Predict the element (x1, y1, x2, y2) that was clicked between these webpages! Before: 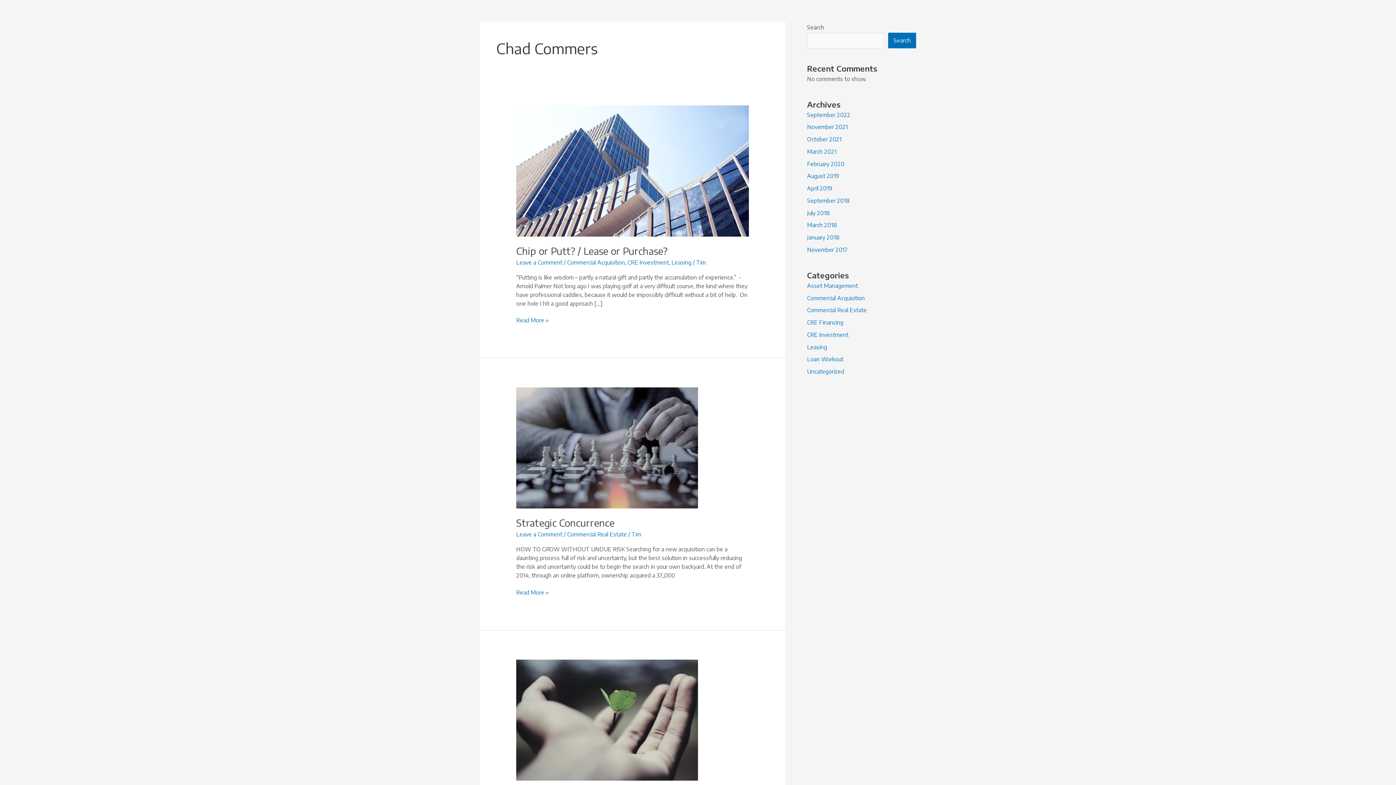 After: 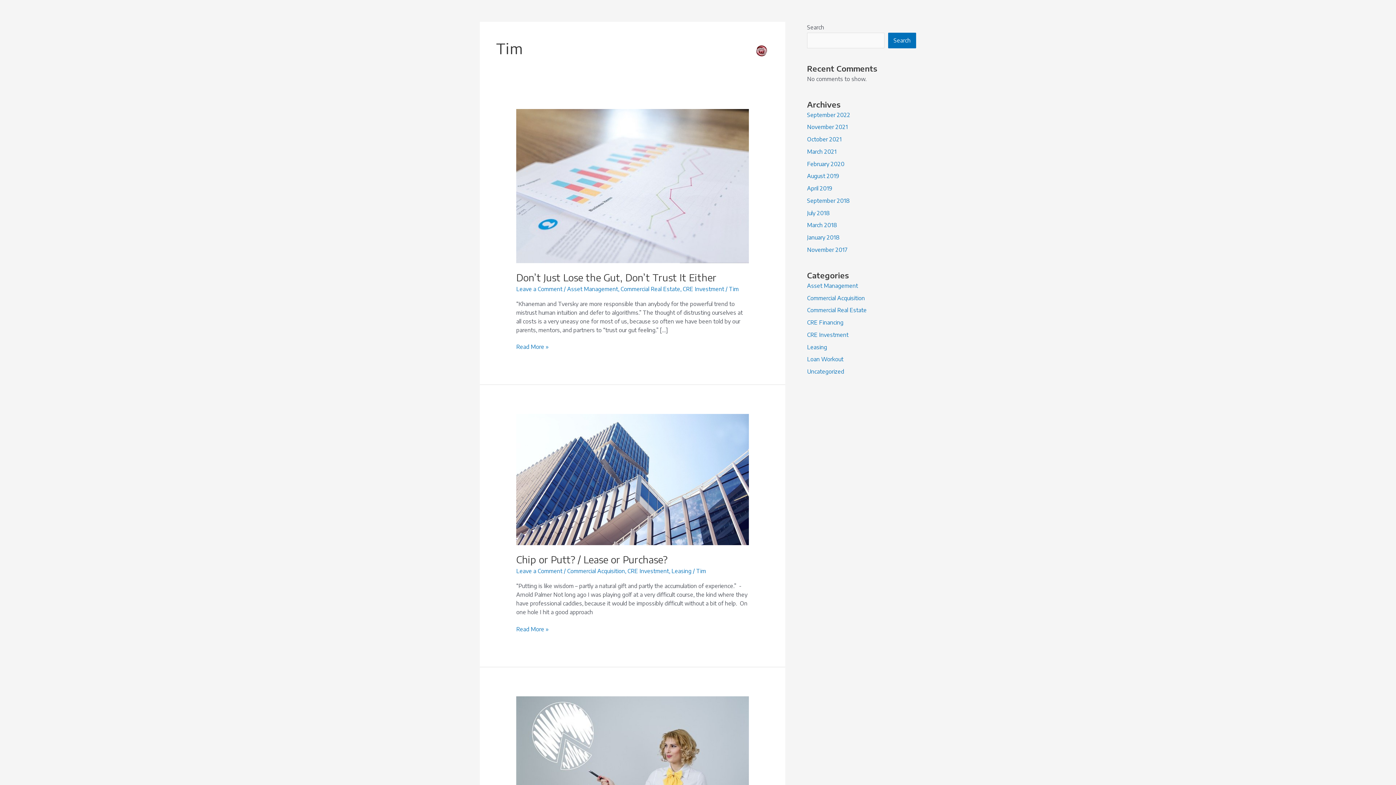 Action: label: Tim bbox: (631, 531, 641, 537)